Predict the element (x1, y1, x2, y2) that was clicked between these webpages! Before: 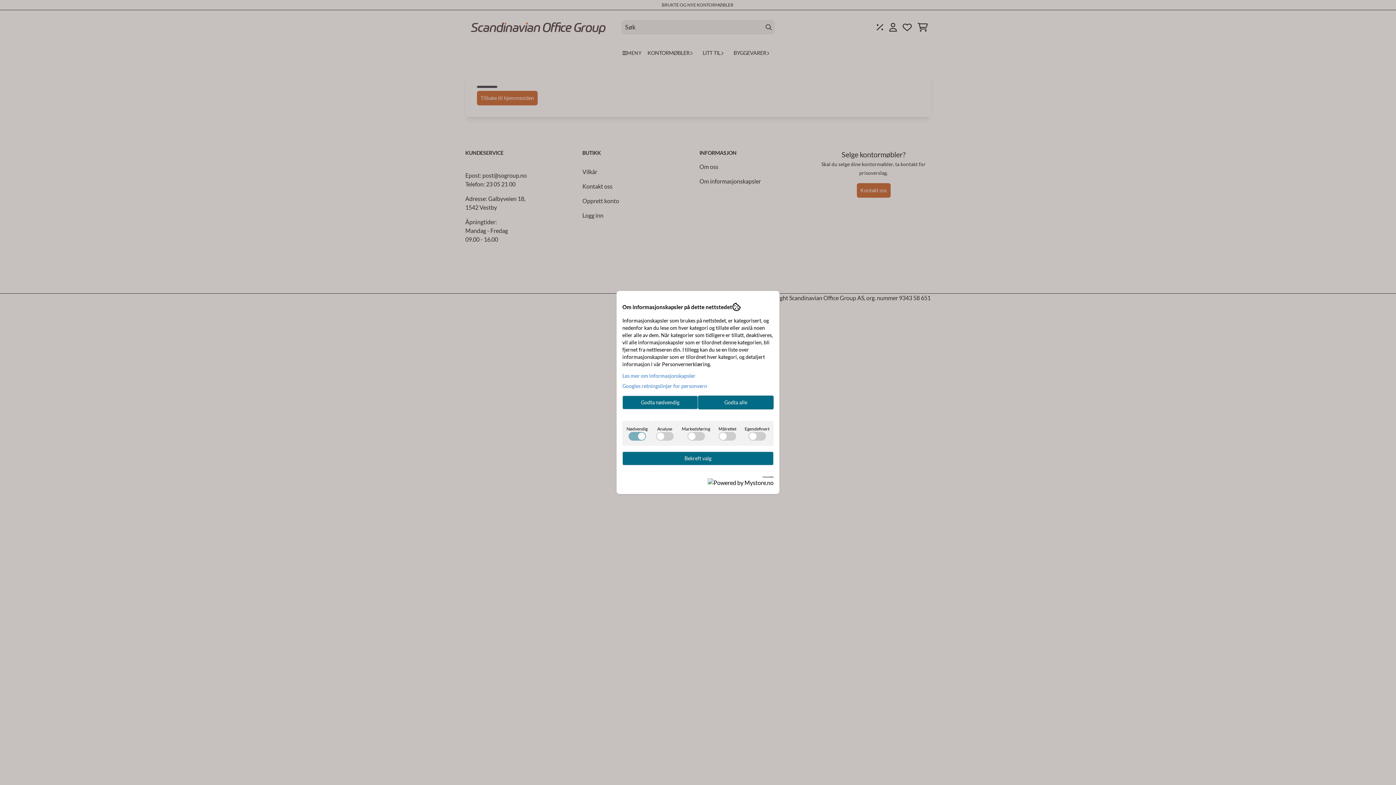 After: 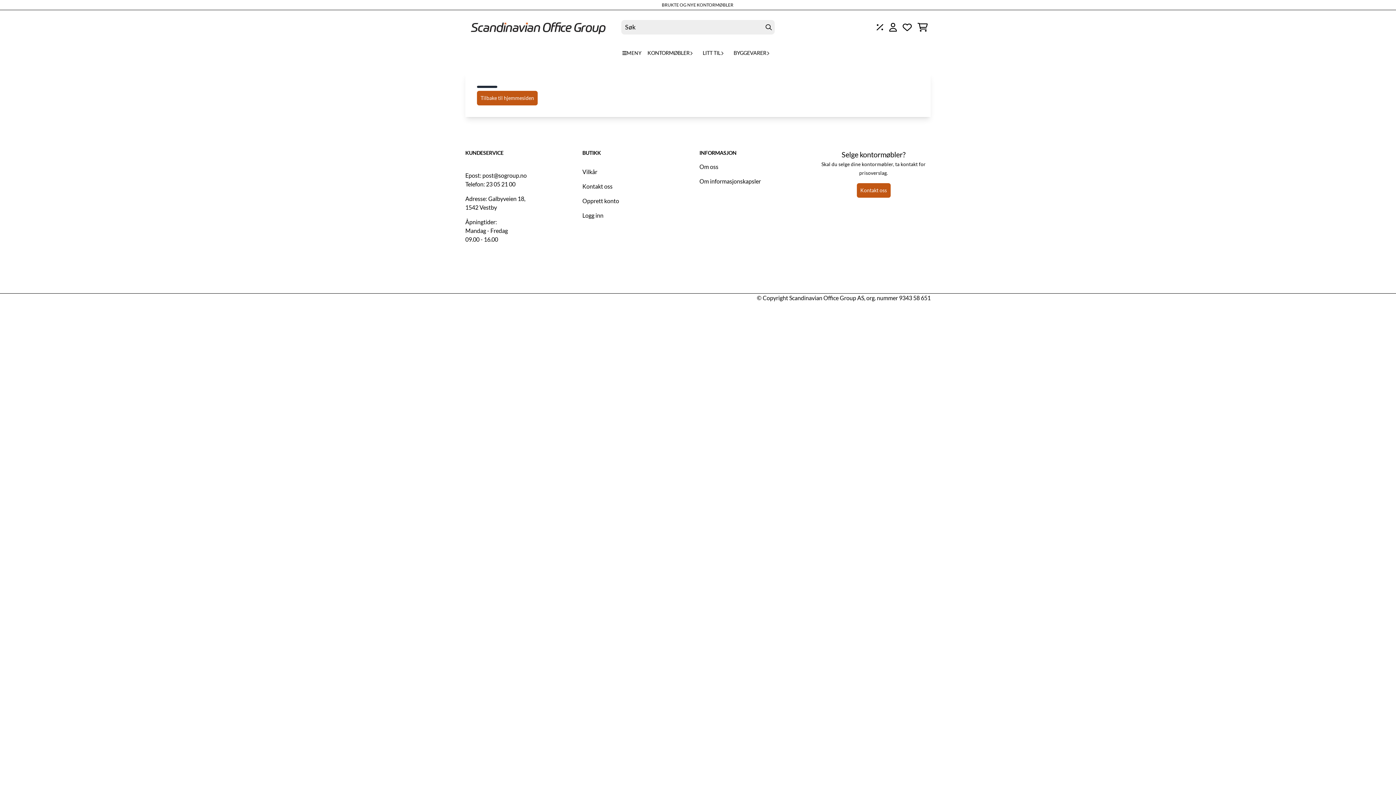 Action: label: Bekreft valg bbox: (622, 451, 773, 465)